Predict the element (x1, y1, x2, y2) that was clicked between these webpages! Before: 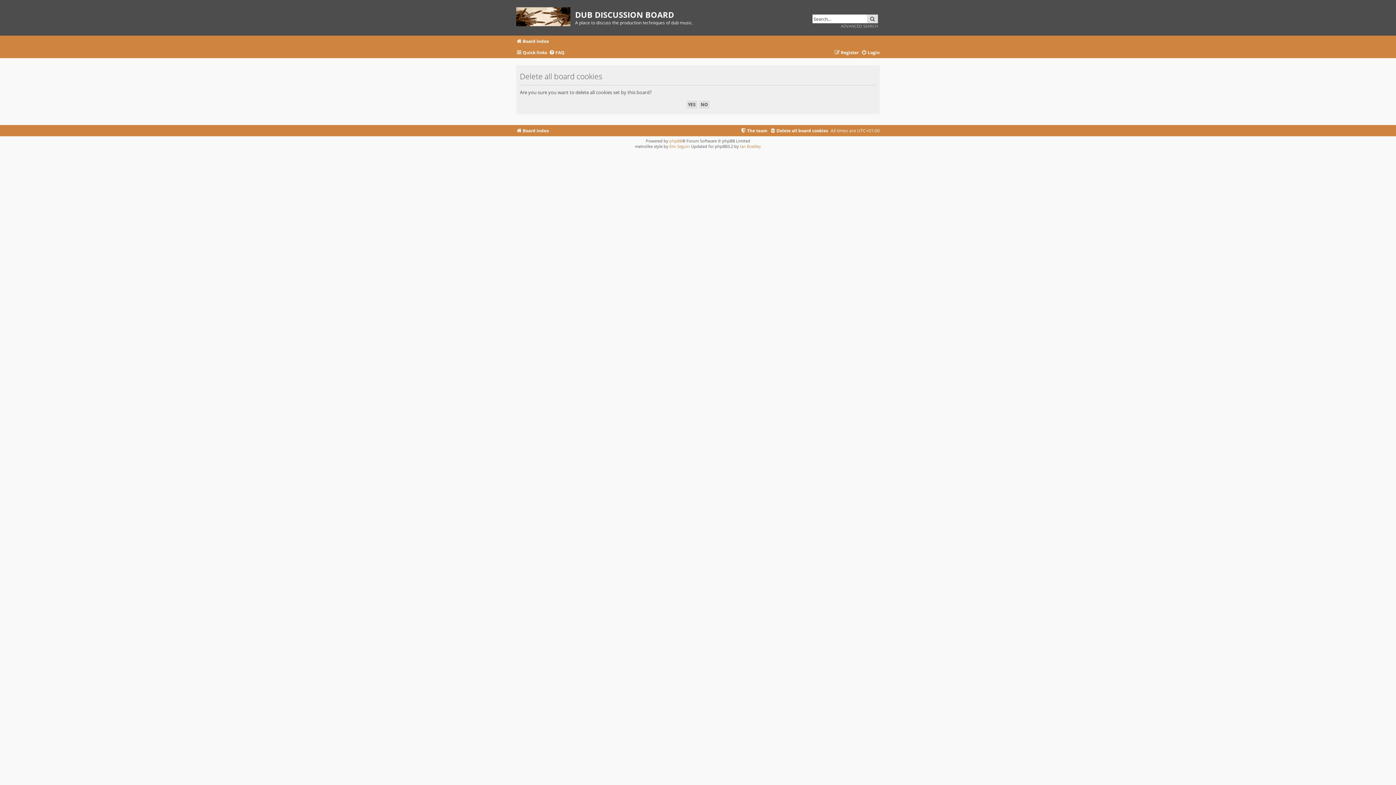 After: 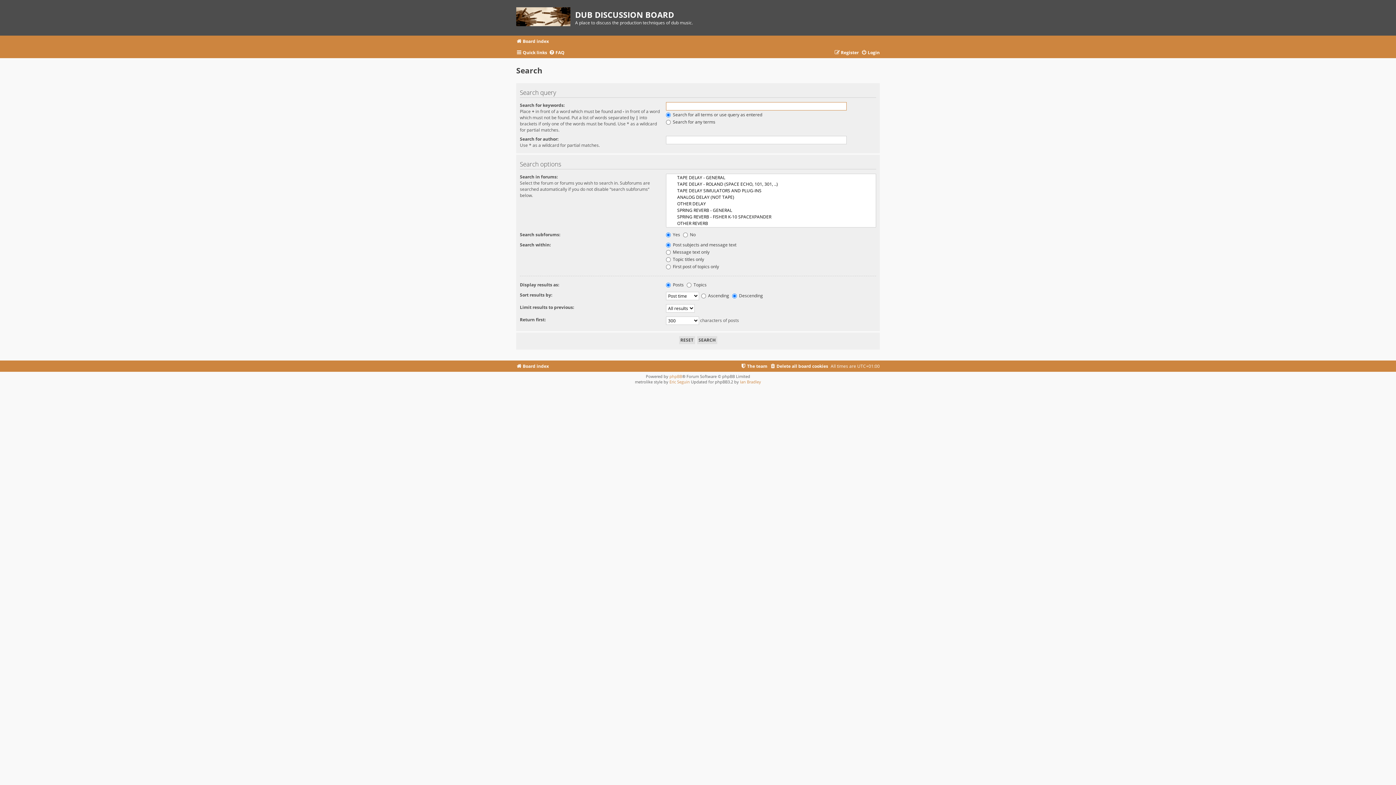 Action: label: SEARCH bbox: (867, 14, 878, 23)